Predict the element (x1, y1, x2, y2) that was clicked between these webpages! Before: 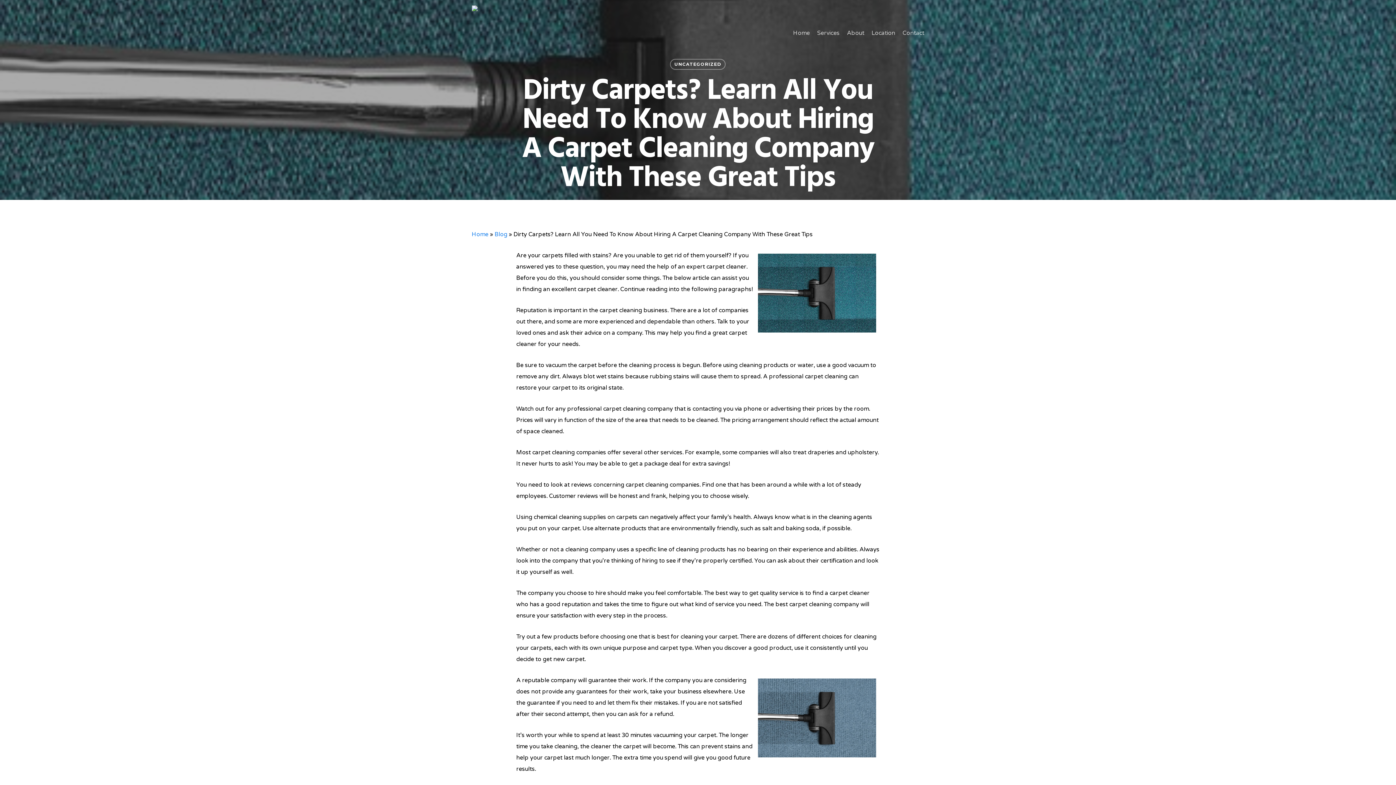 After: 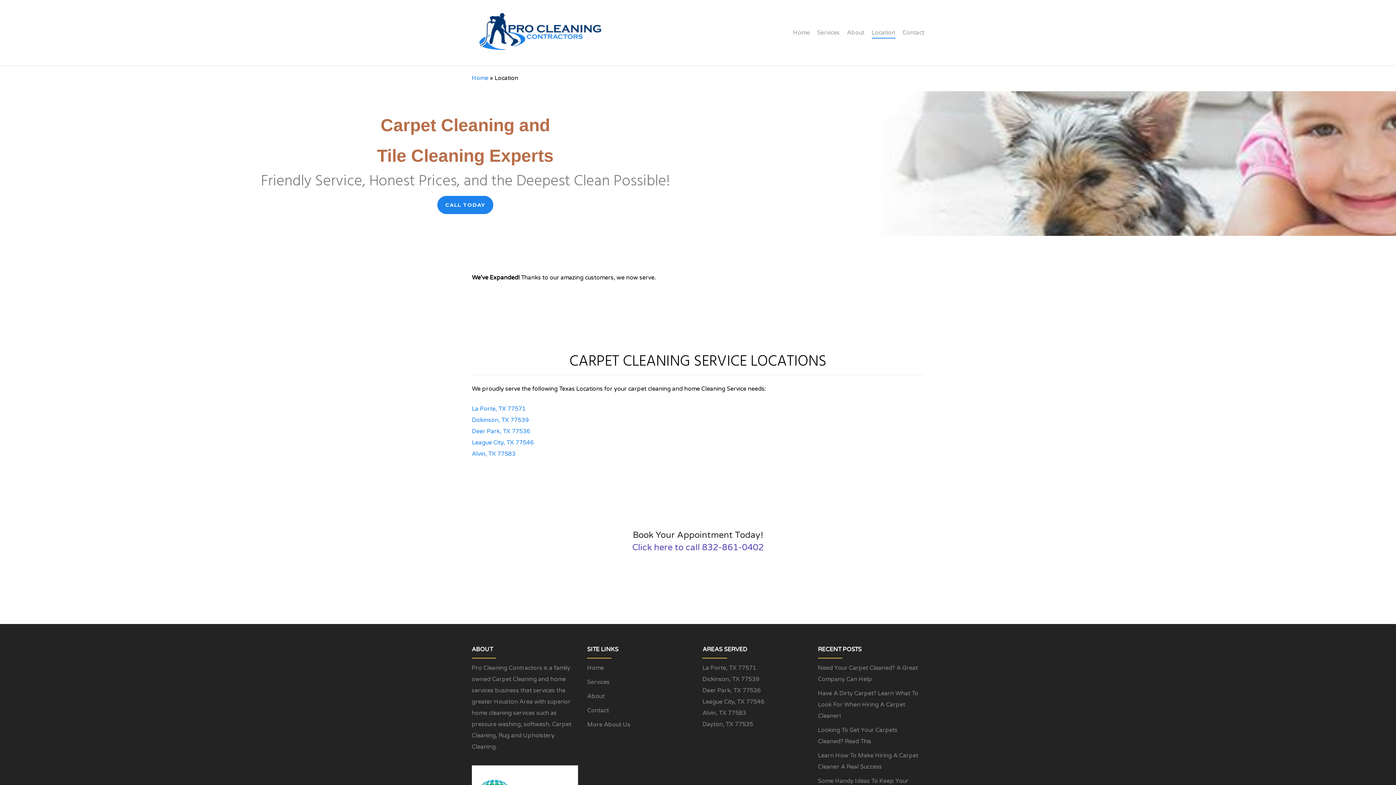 Action: bbox: (871, 30, 895, 35) label: Location